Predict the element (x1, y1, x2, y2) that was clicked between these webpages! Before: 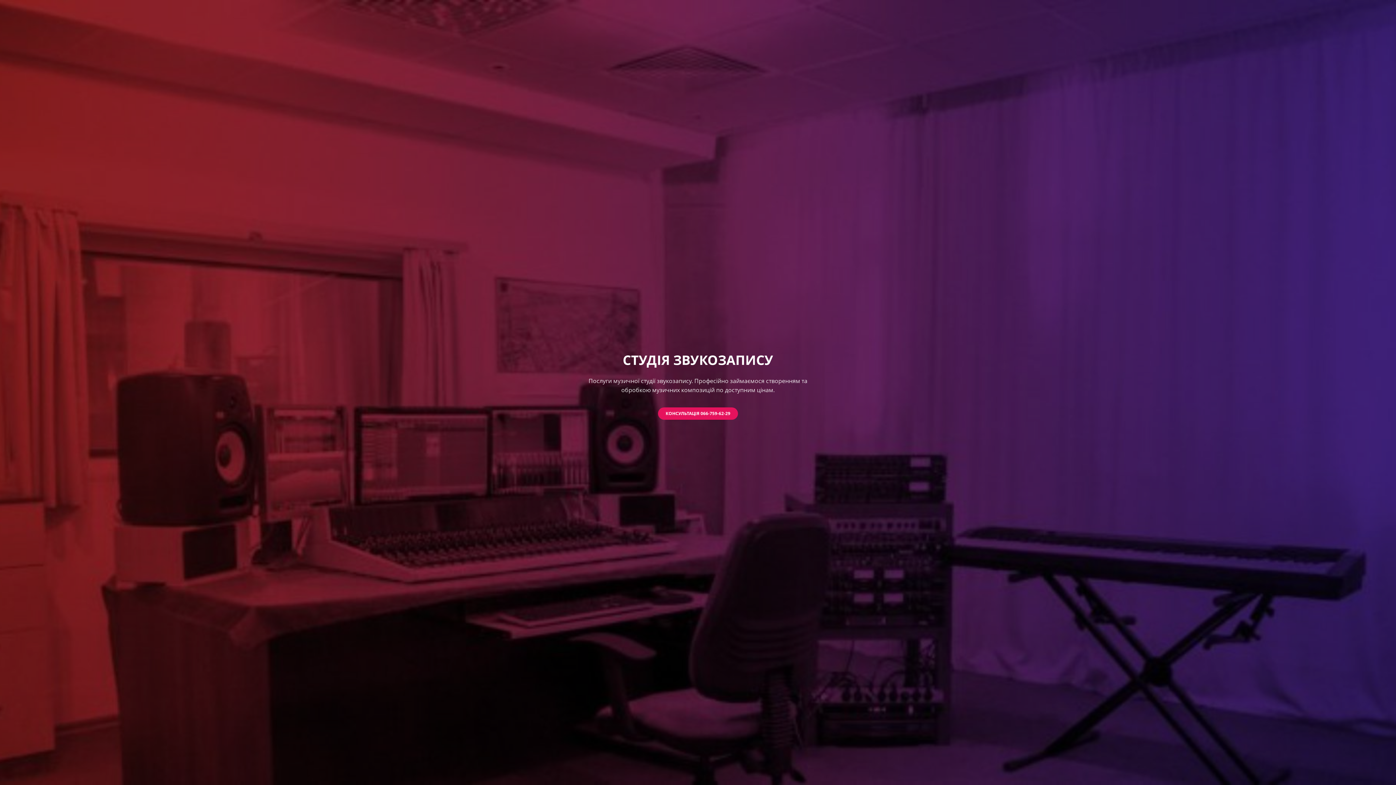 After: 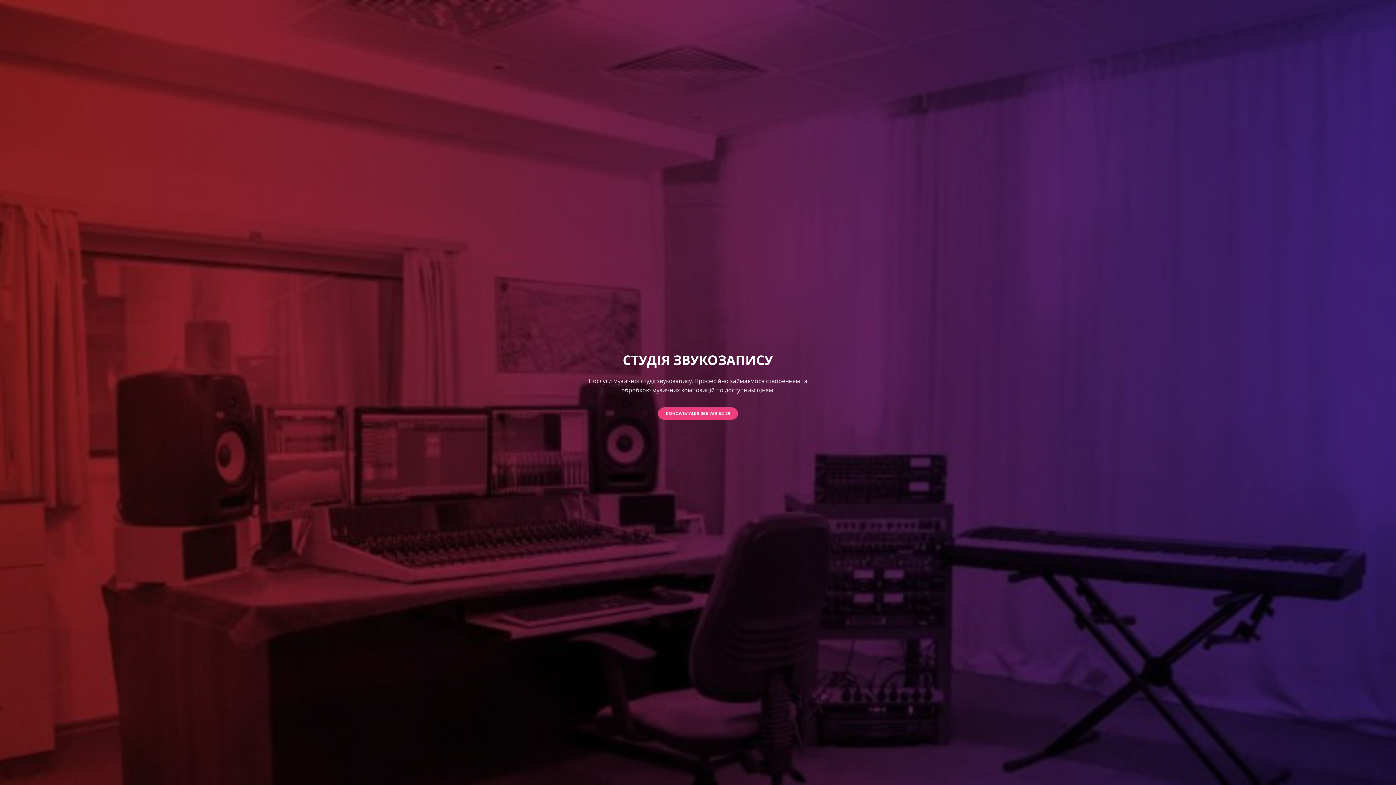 Action: bbox: (658, 407, 738, 419) label: КОНСУЛЬТАЦІЯ 066-759-62-29